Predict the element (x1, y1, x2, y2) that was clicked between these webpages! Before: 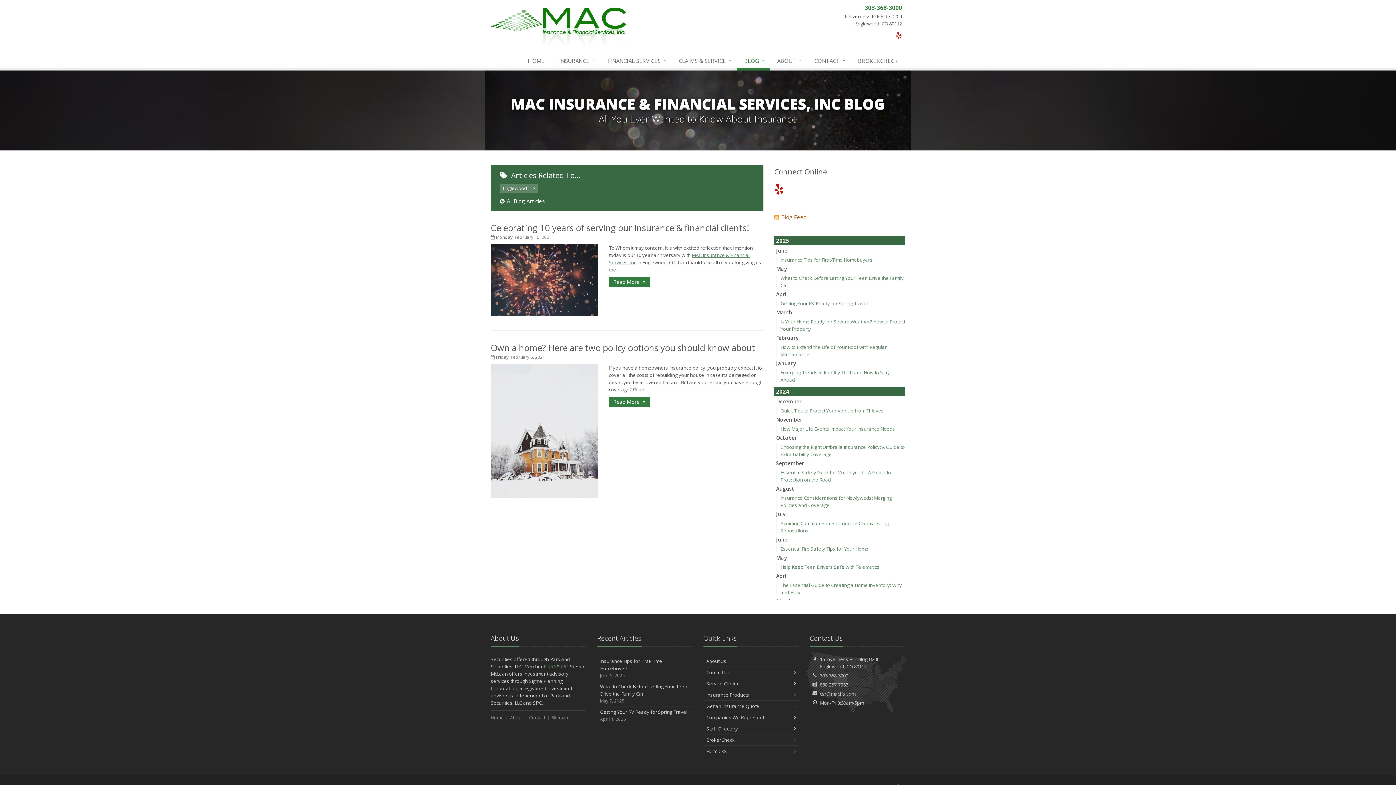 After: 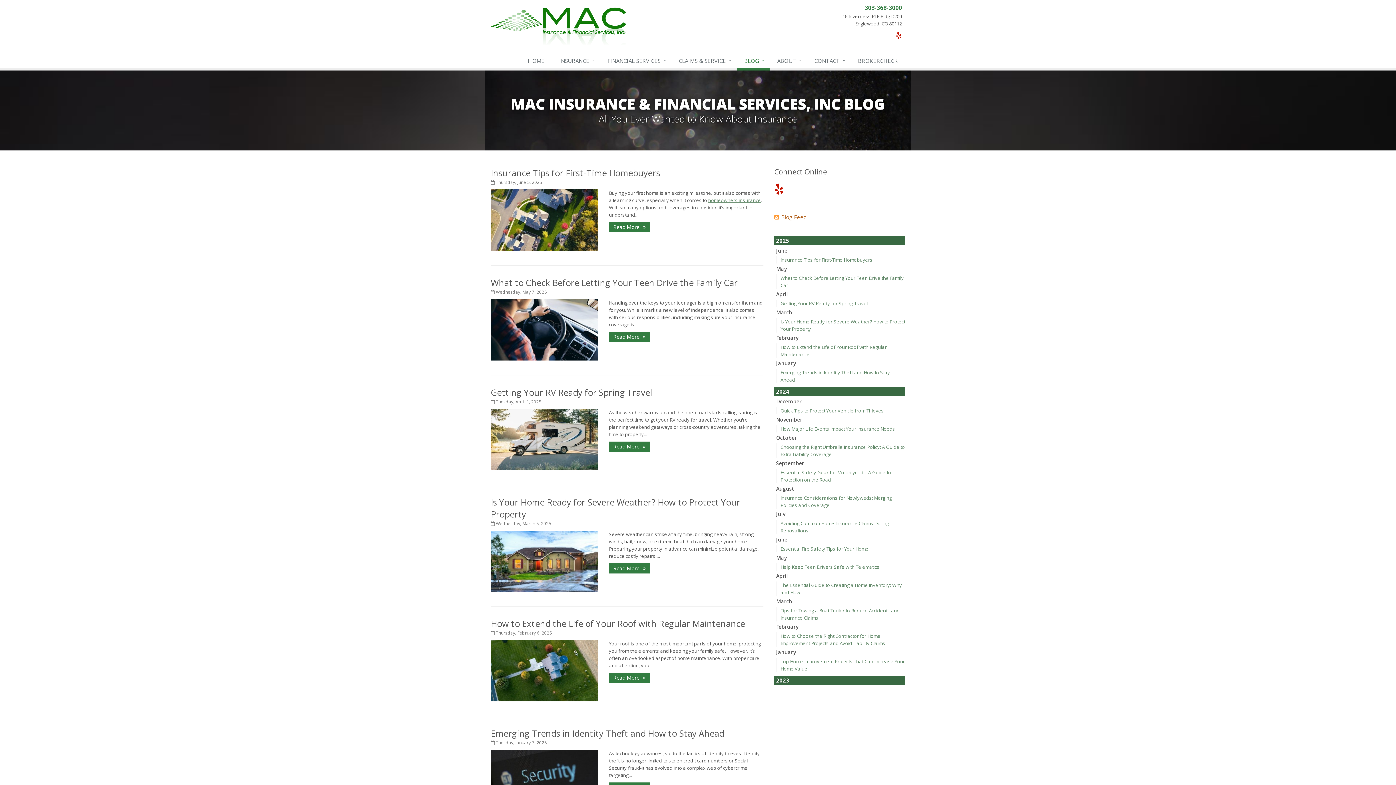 Action: bbox: (774, 236, 905, 245) label: 2025